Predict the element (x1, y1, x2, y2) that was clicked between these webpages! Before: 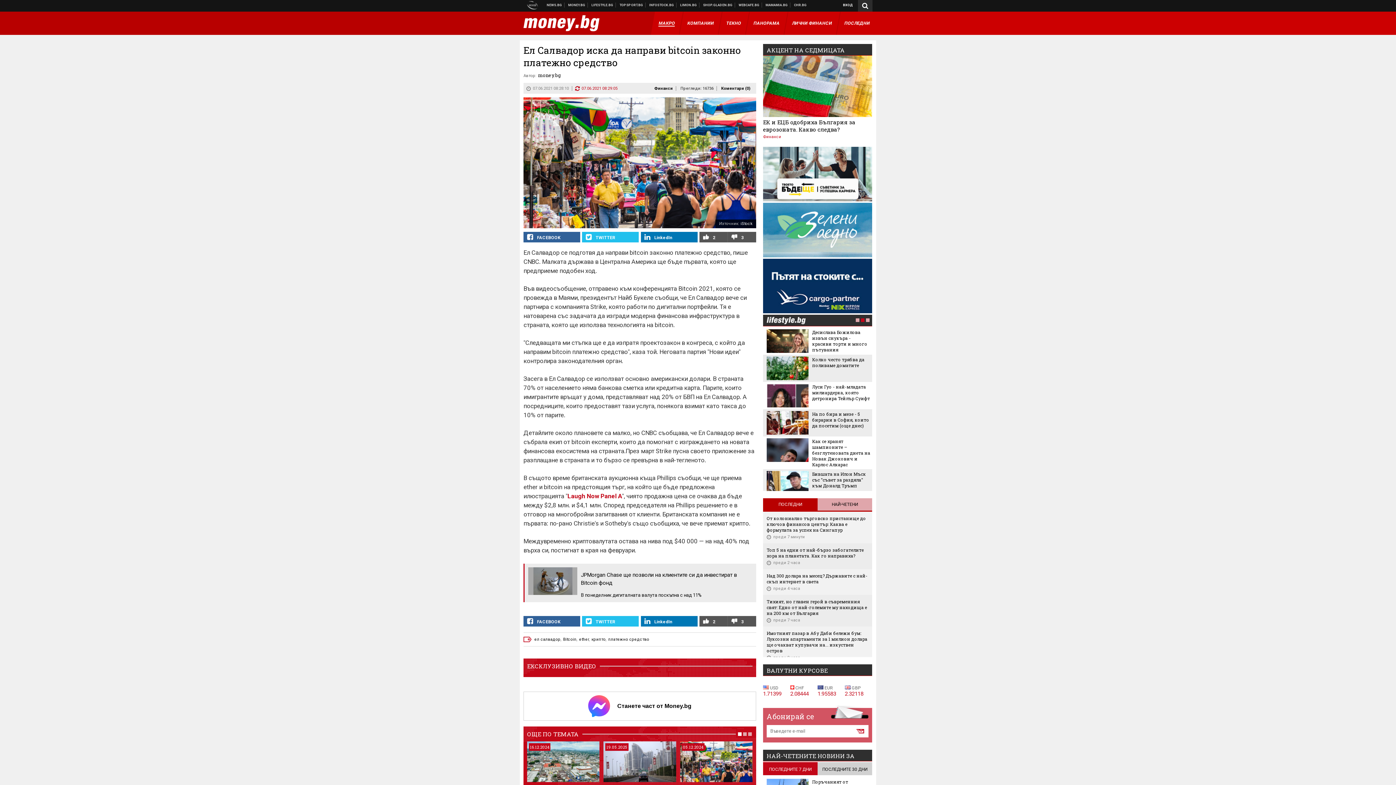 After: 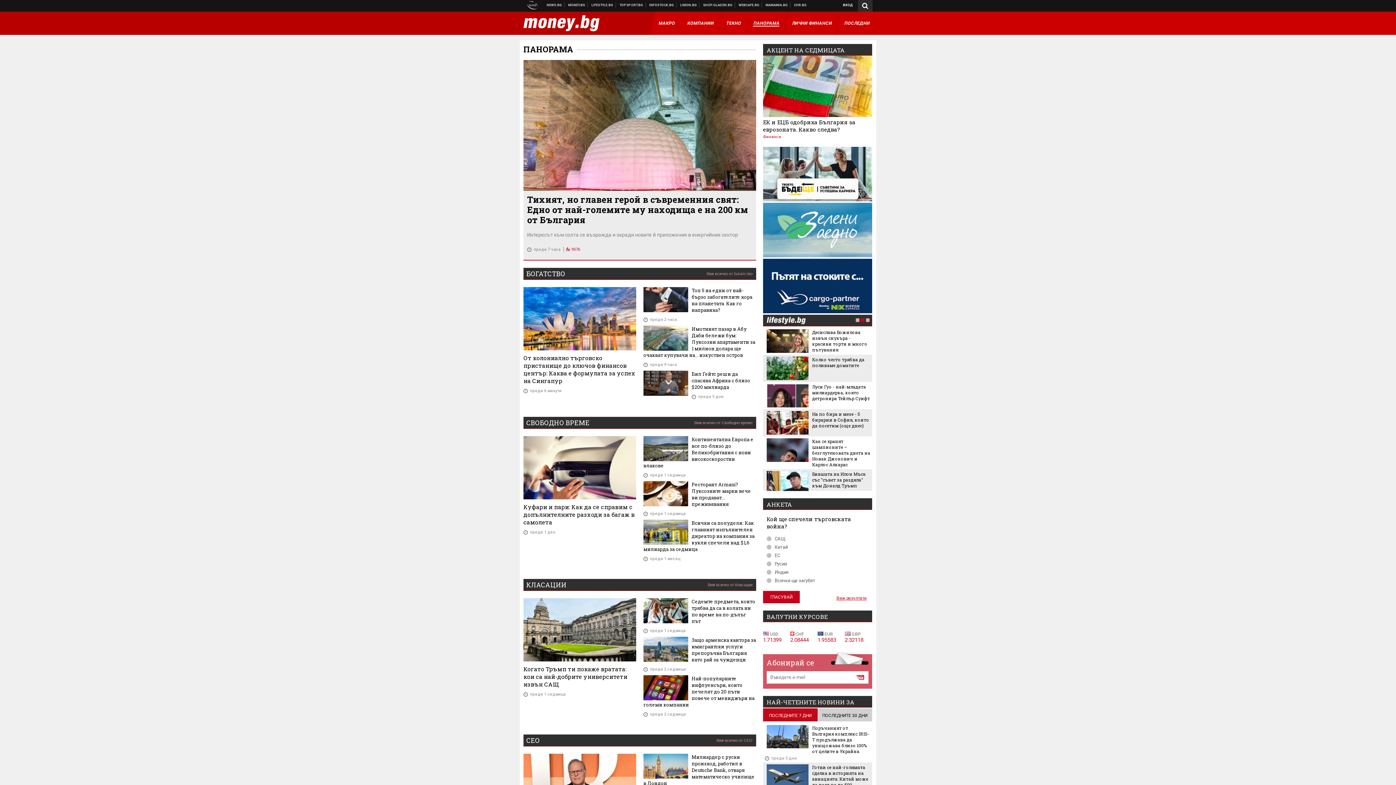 Action: bbox: (745, 11, 787, 34) label: ПАНОРАМА